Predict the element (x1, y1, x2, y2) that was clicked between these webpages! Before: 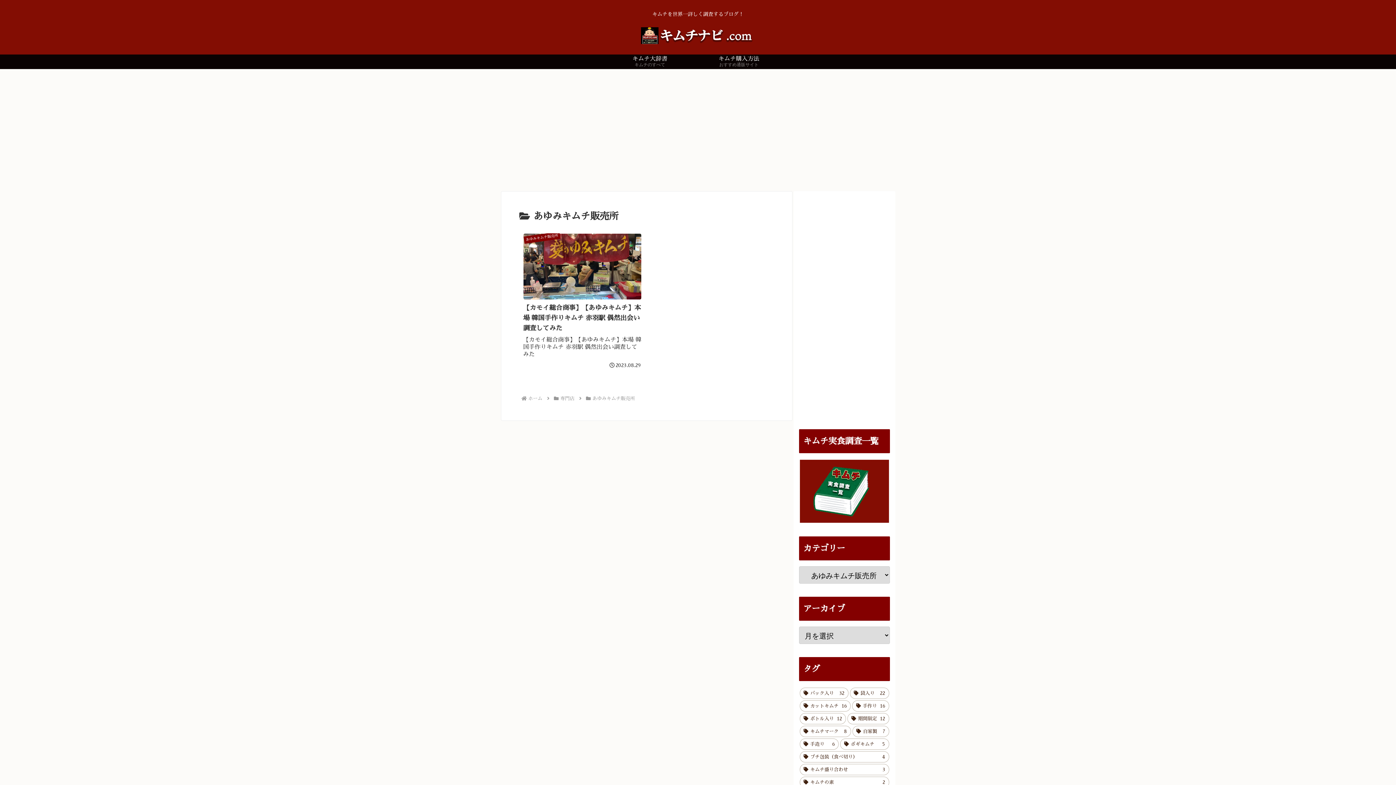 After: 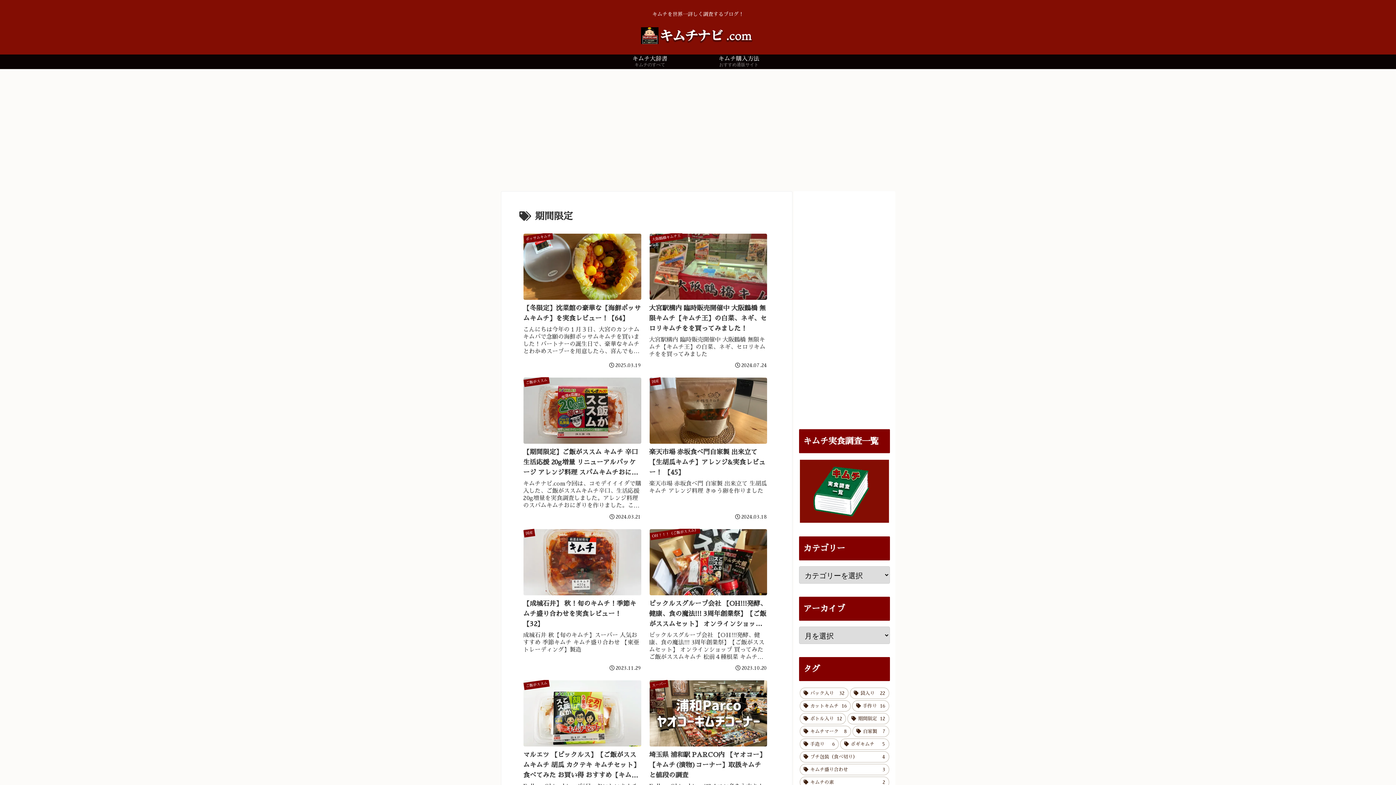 Action: bbox: (847, 713, 889, 724) label: 期間限定 (12個の項目)